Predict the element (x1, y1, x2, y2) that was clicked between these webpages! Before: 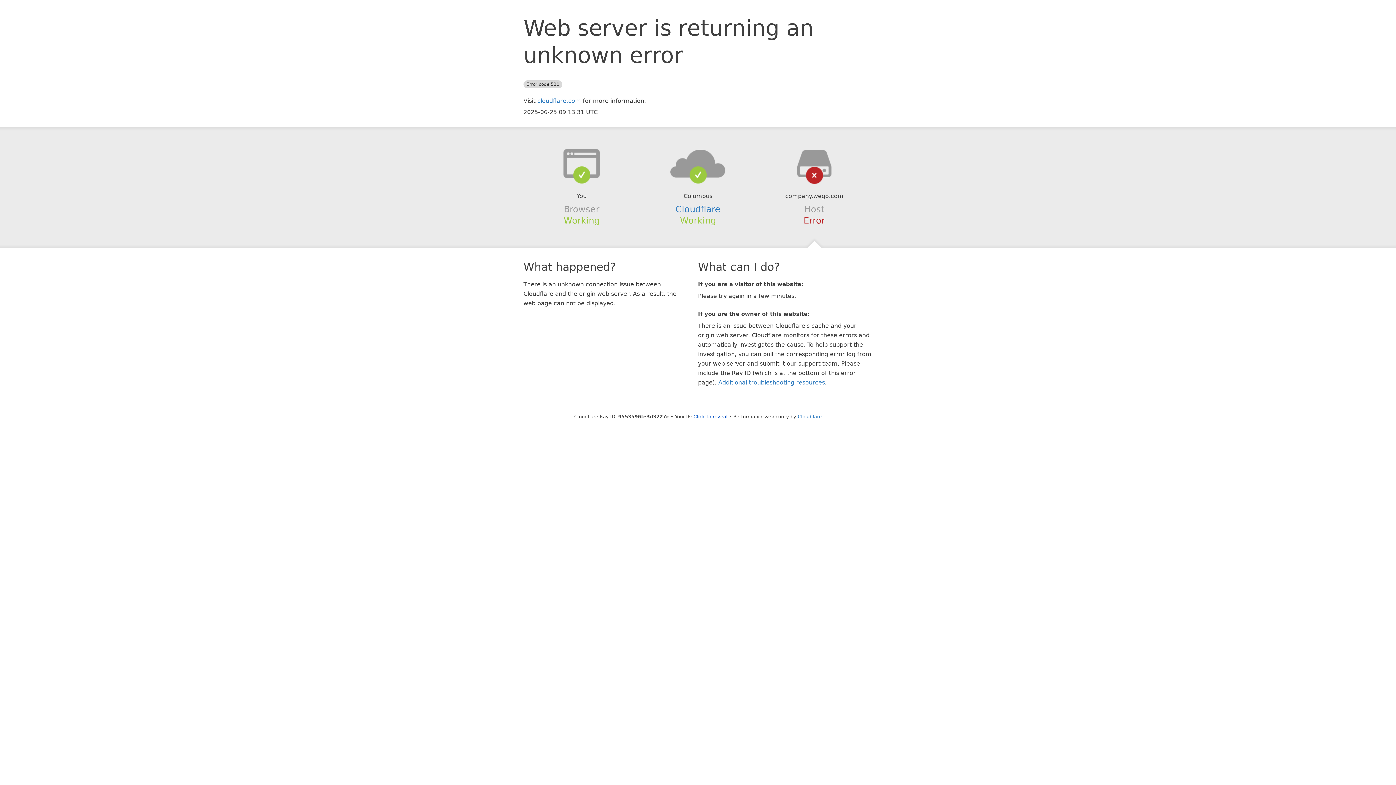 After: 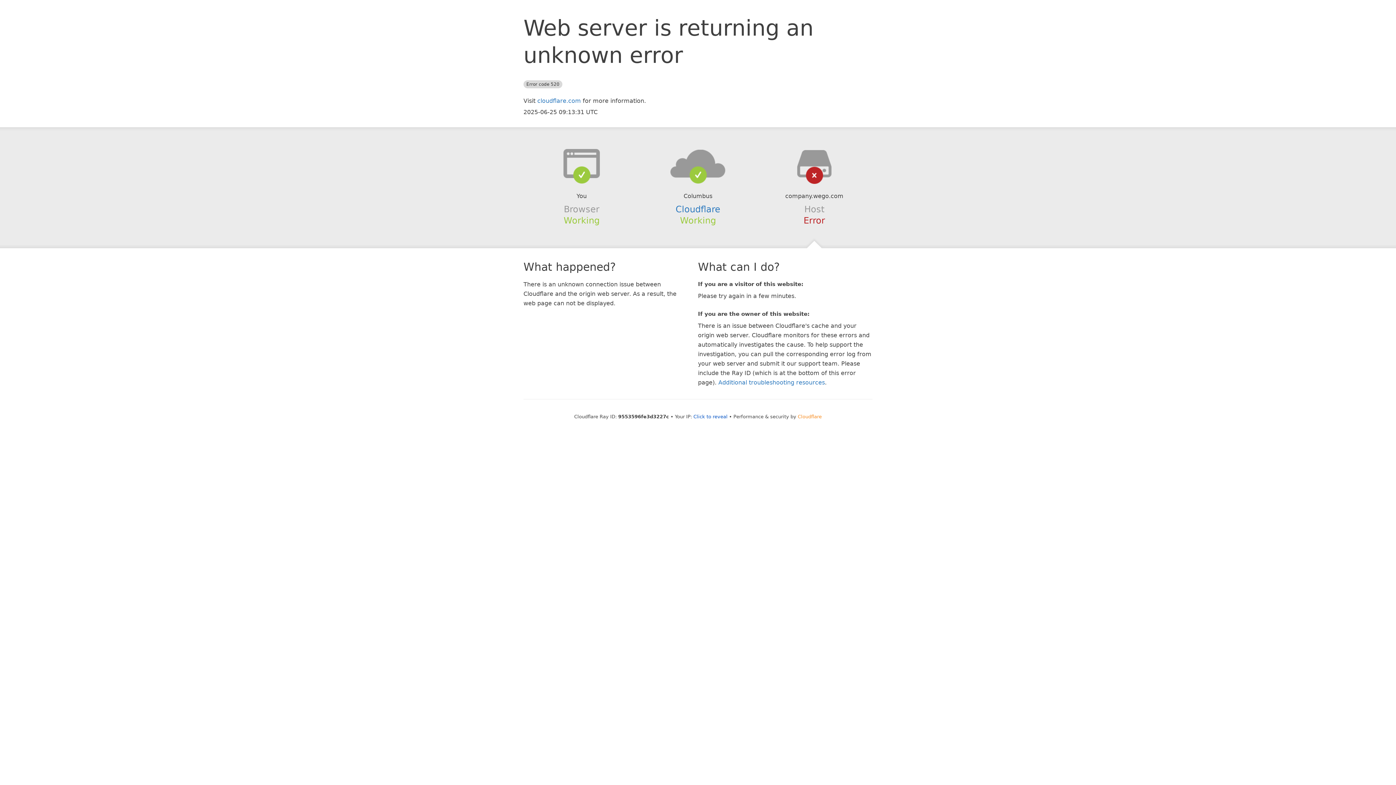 Action: label: Cloudflare bbox: (798, 414, 822, 419)